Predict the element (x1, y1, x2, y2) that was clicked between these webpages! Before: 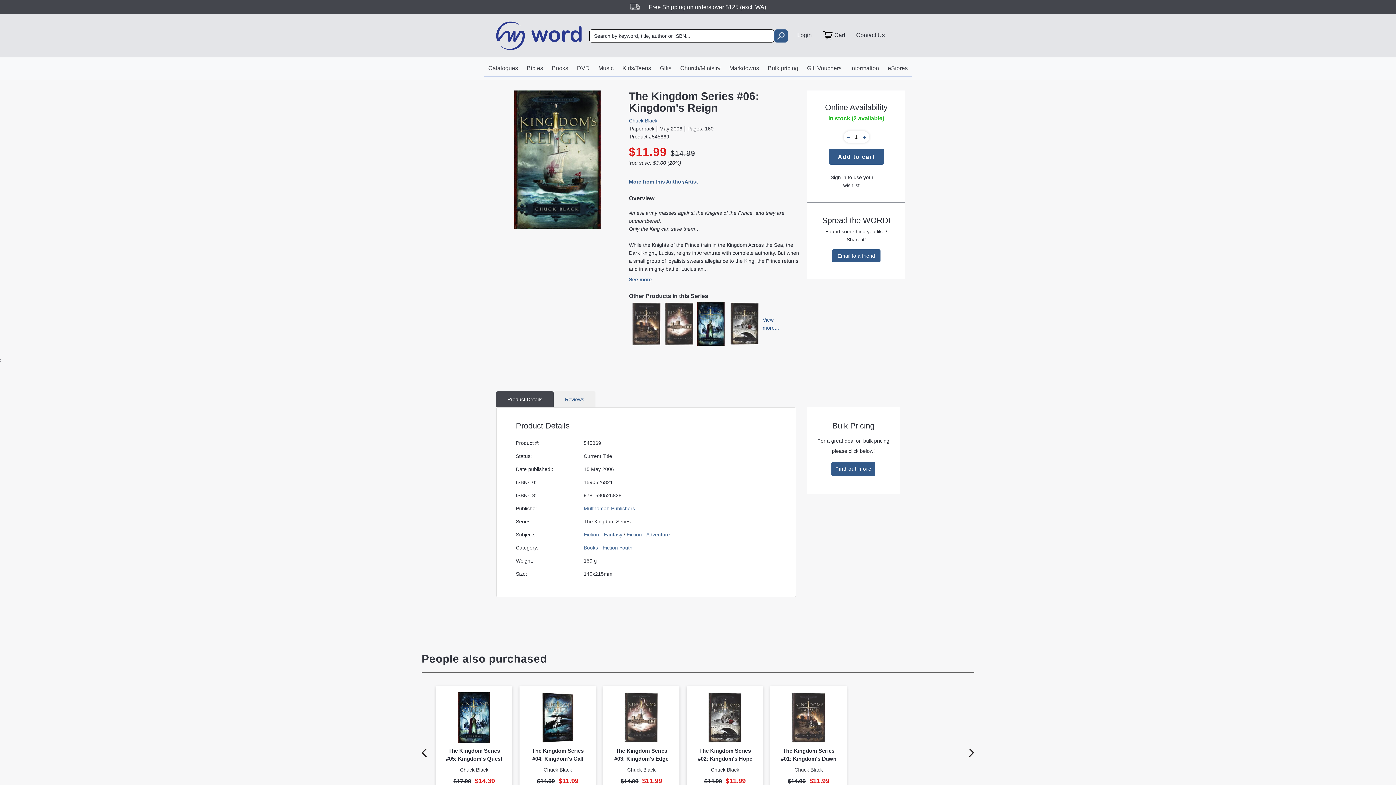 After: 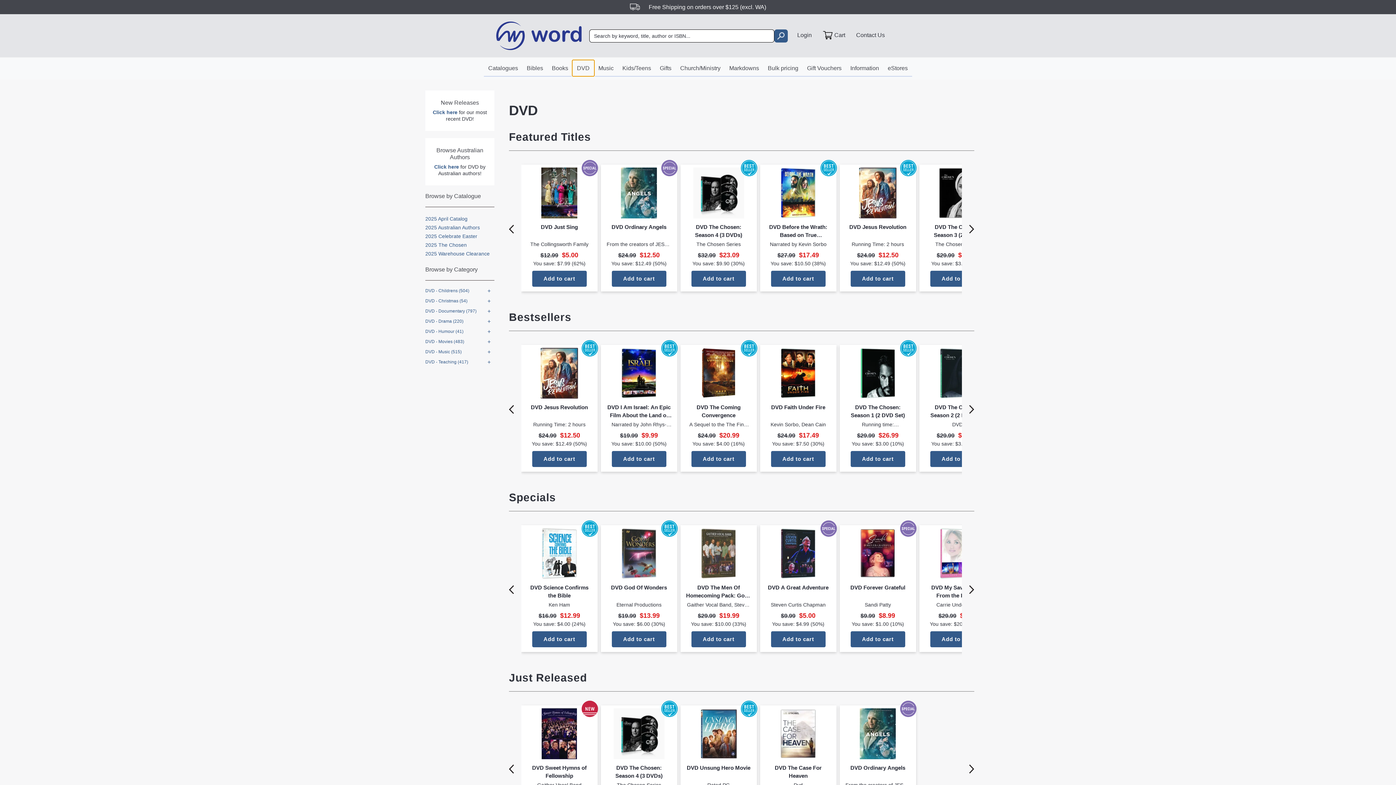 Action: bbox: (572, 60, 594, 76) label: DVD